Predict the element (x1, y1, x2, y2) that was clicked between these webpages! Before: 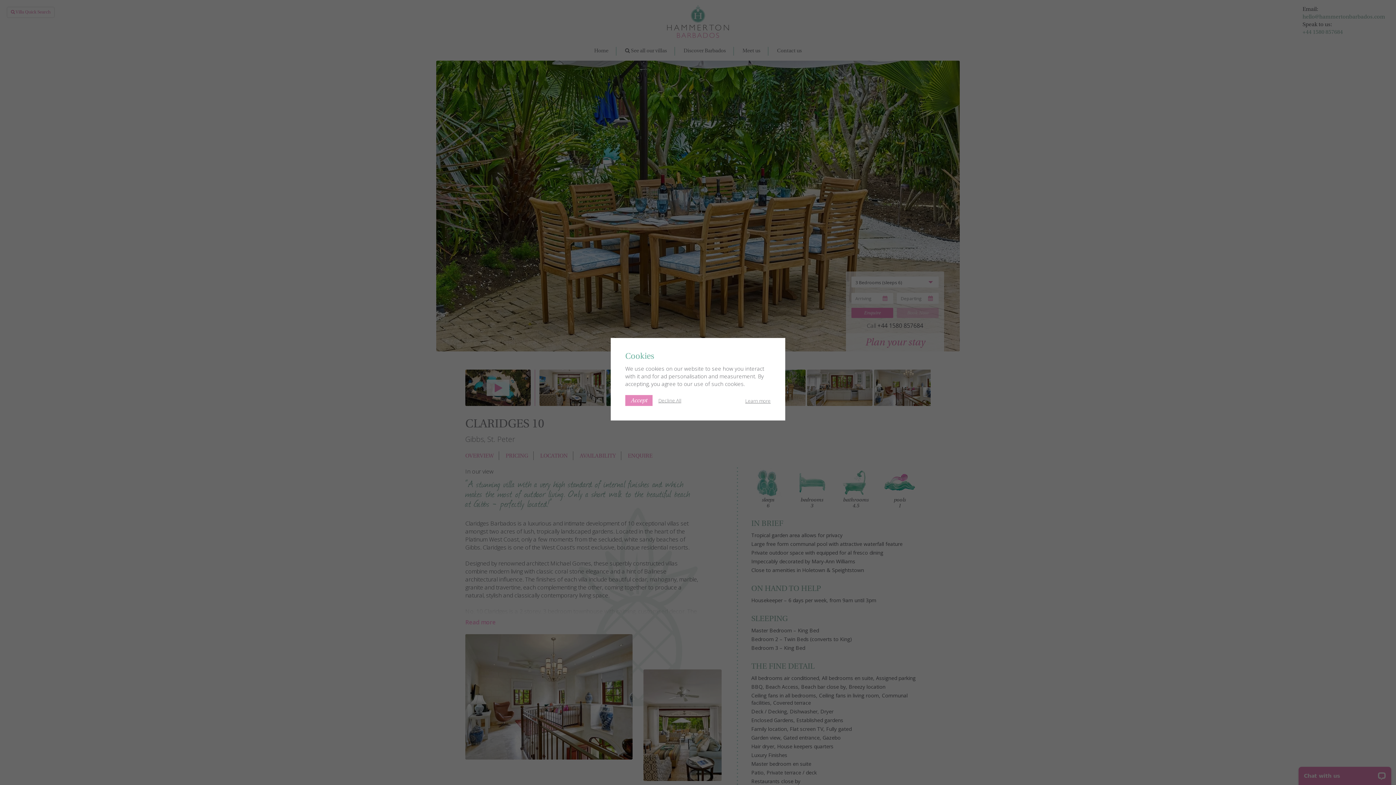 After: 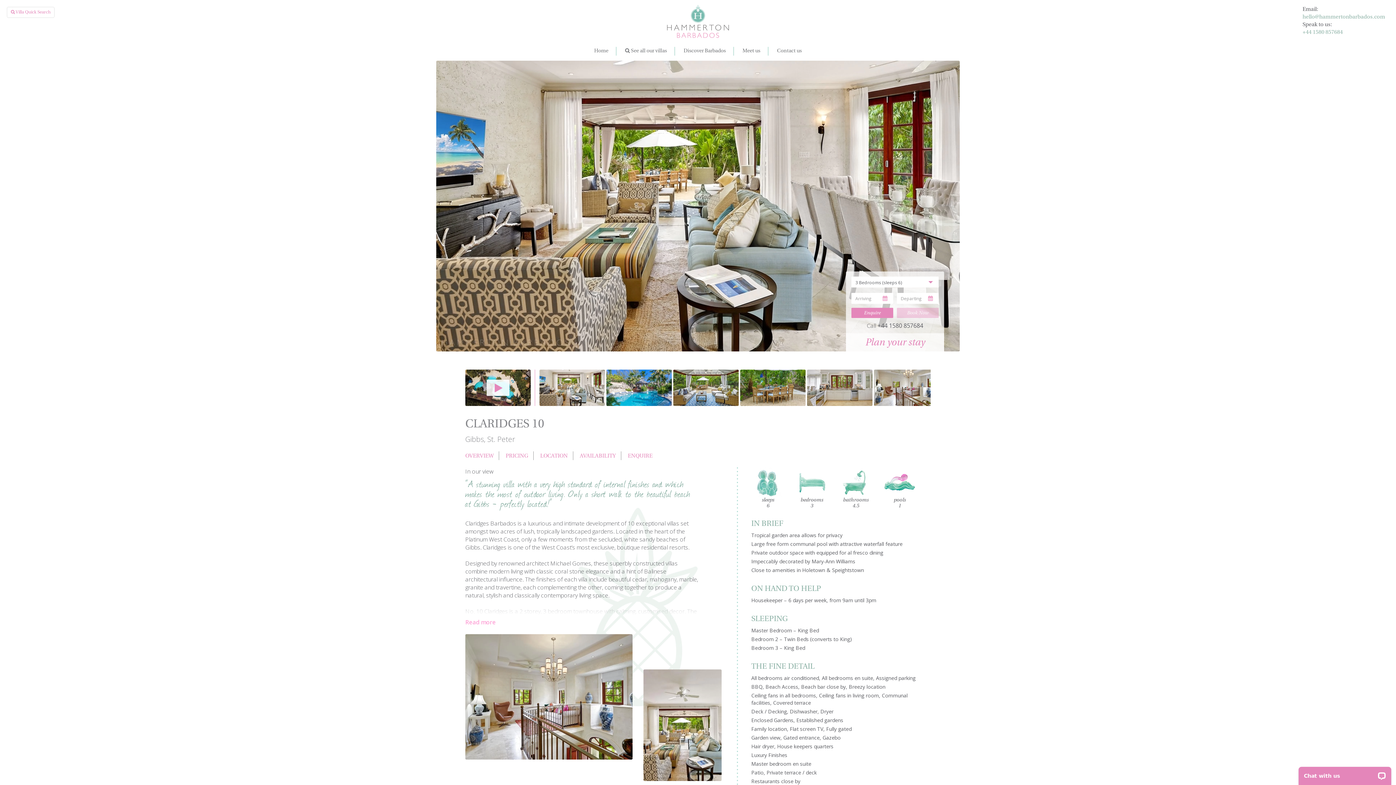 Action: bbox: (625, 395, 652, 406) label: Accept